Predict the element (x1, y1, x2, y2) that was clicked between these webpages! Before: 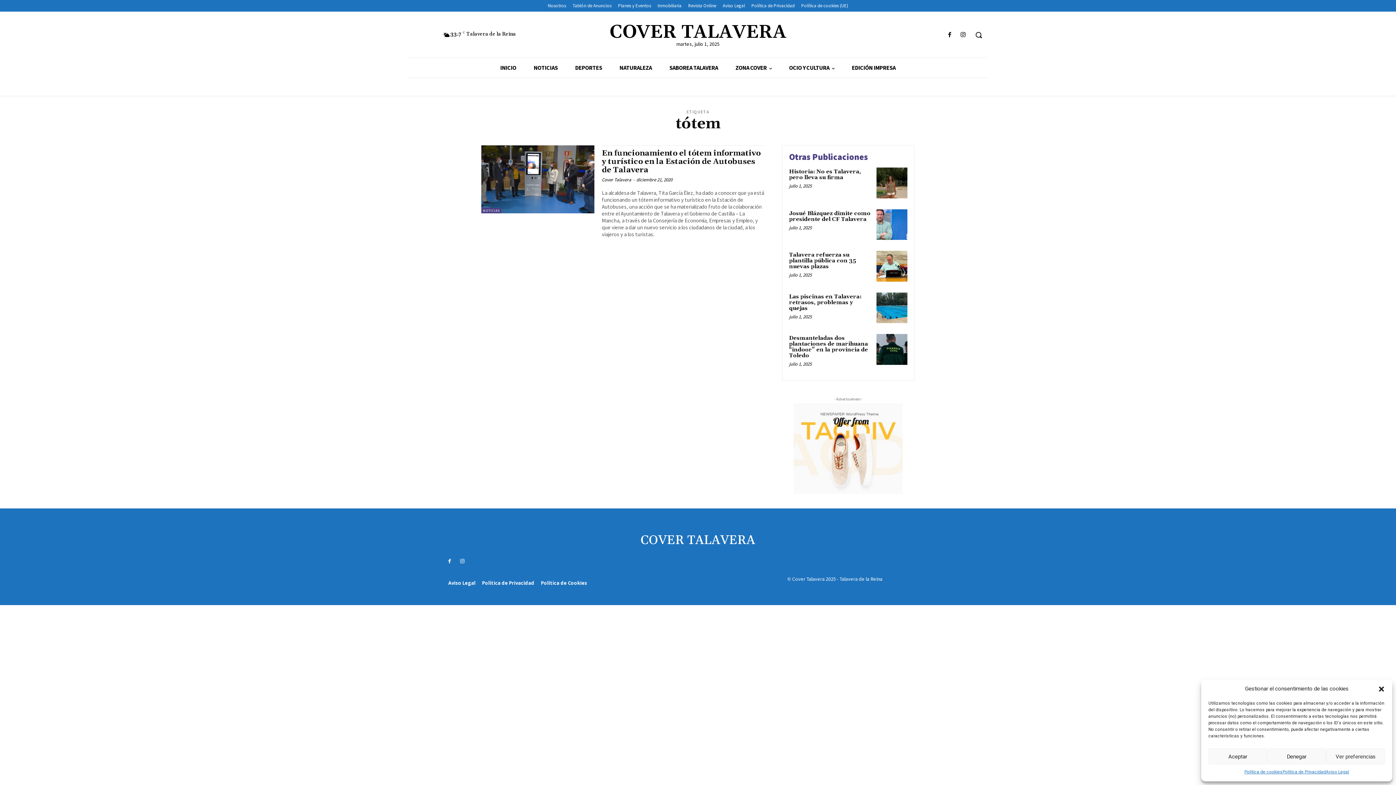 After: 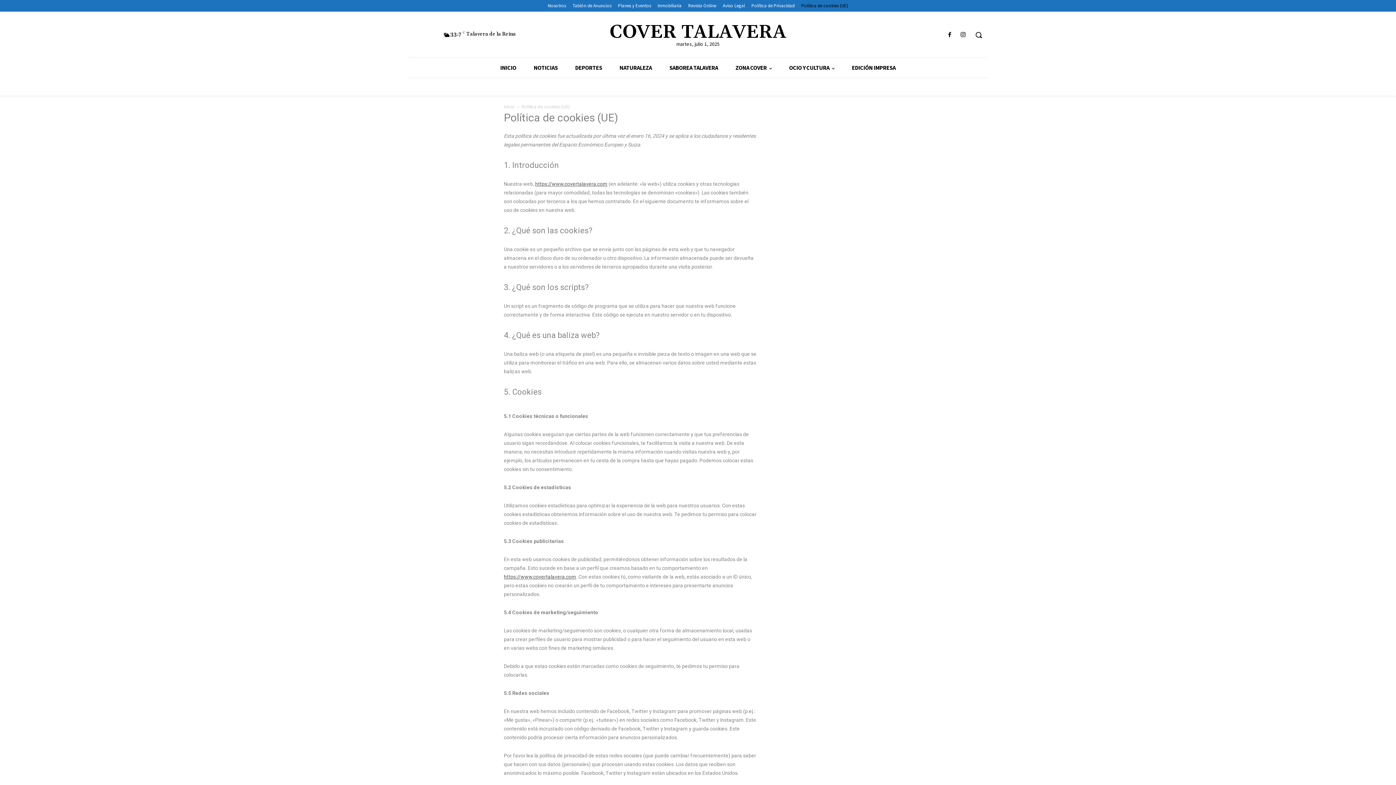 Action: label: Política de cookies (UE) bbox: (798, 1, 851, 9)